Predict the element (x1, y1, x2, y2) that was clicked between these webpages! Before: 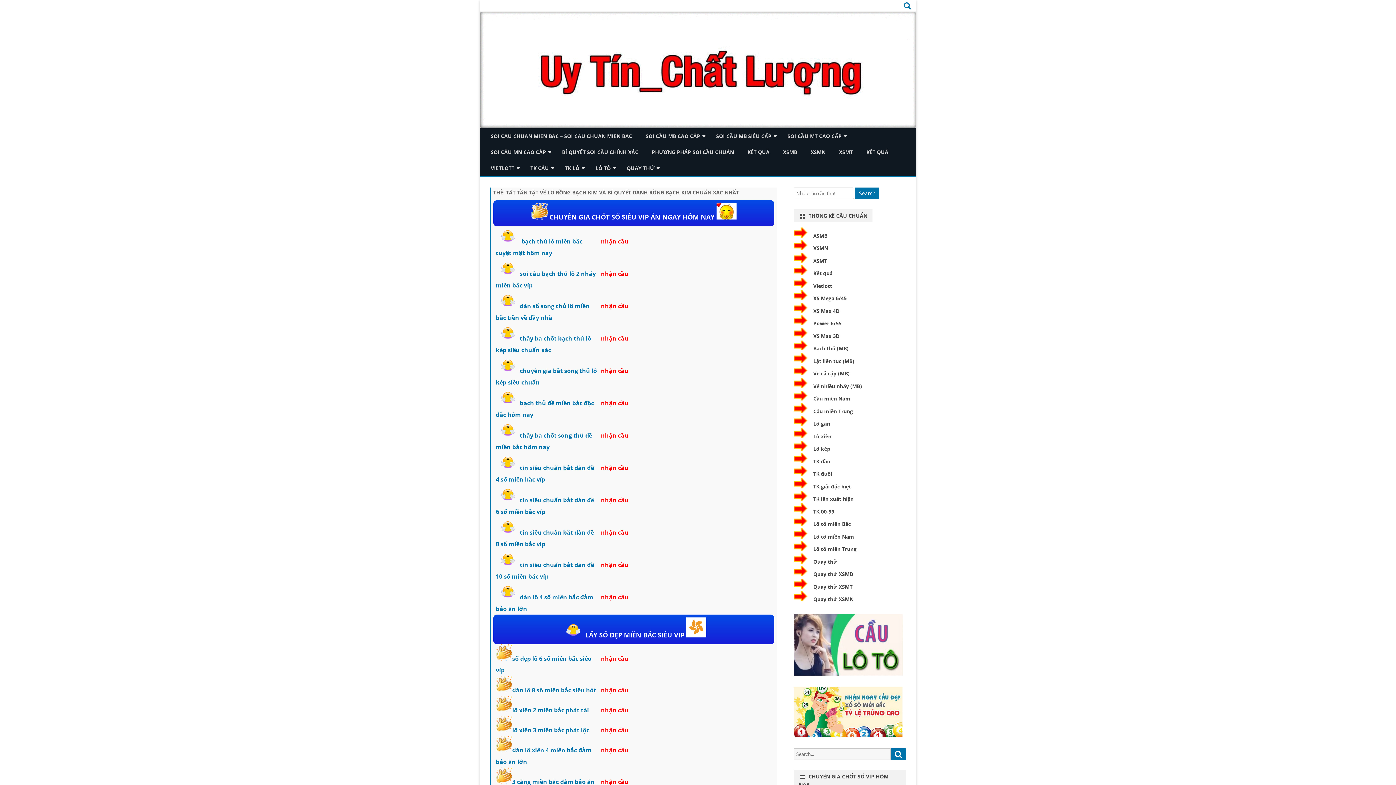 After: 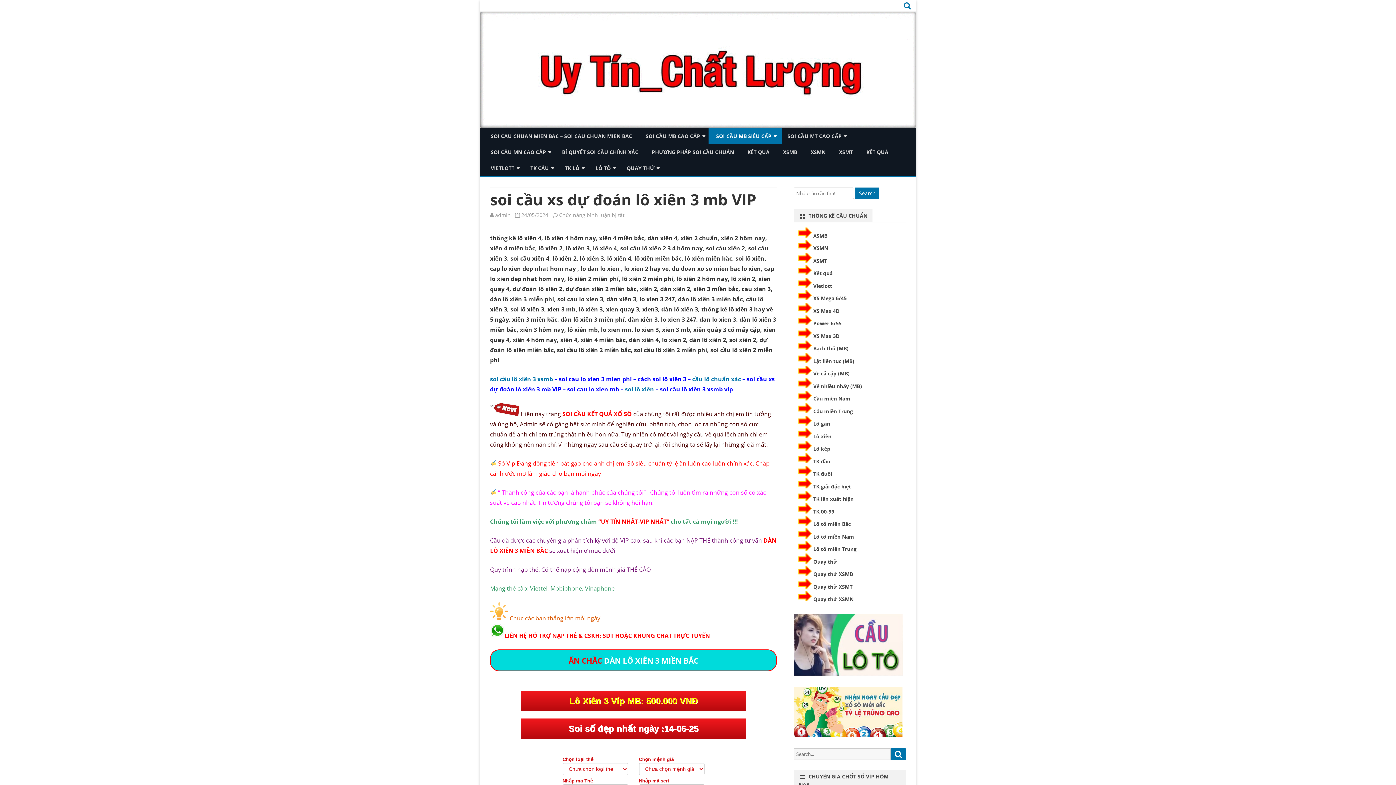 Action: bbox: (512, 726, 589, 734) label: lô xiên 3 miền bắc phát lộc